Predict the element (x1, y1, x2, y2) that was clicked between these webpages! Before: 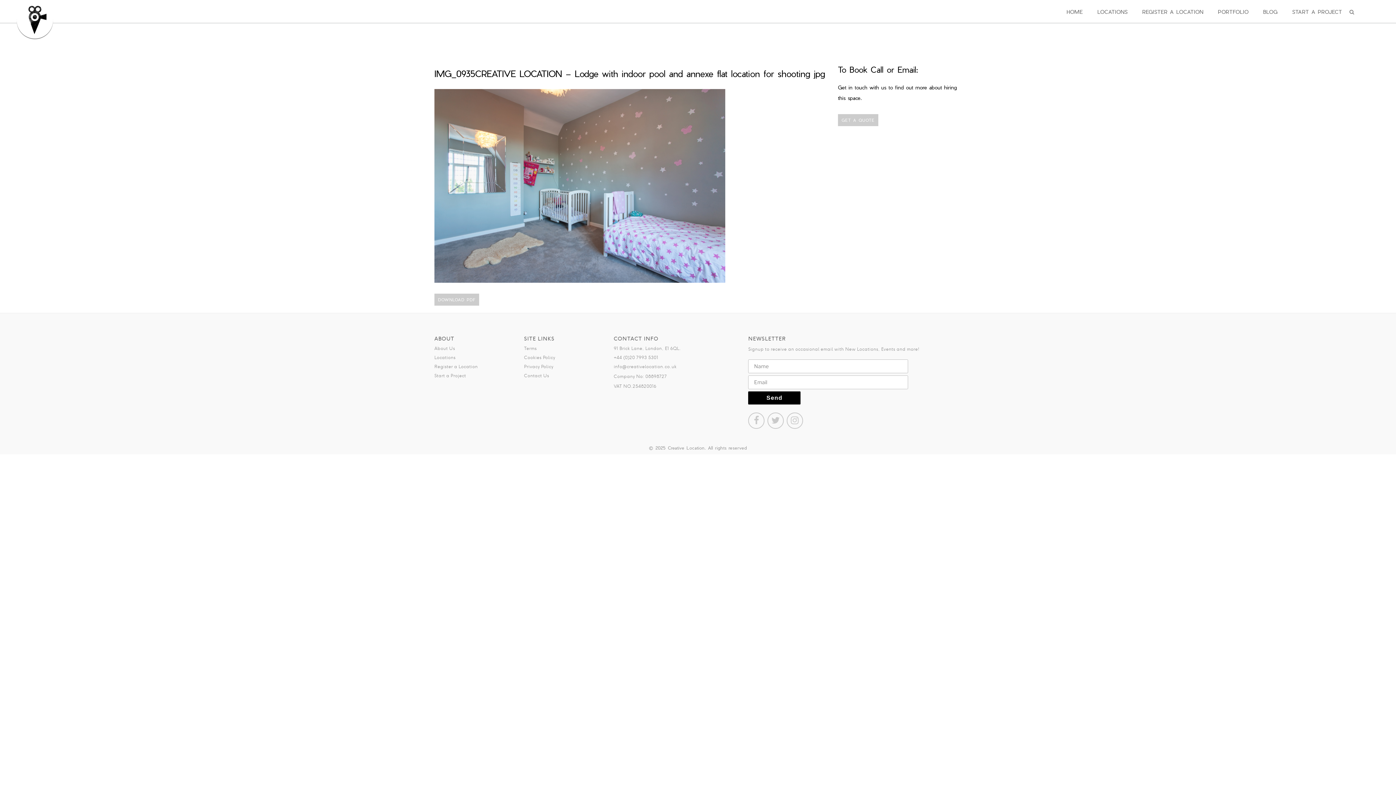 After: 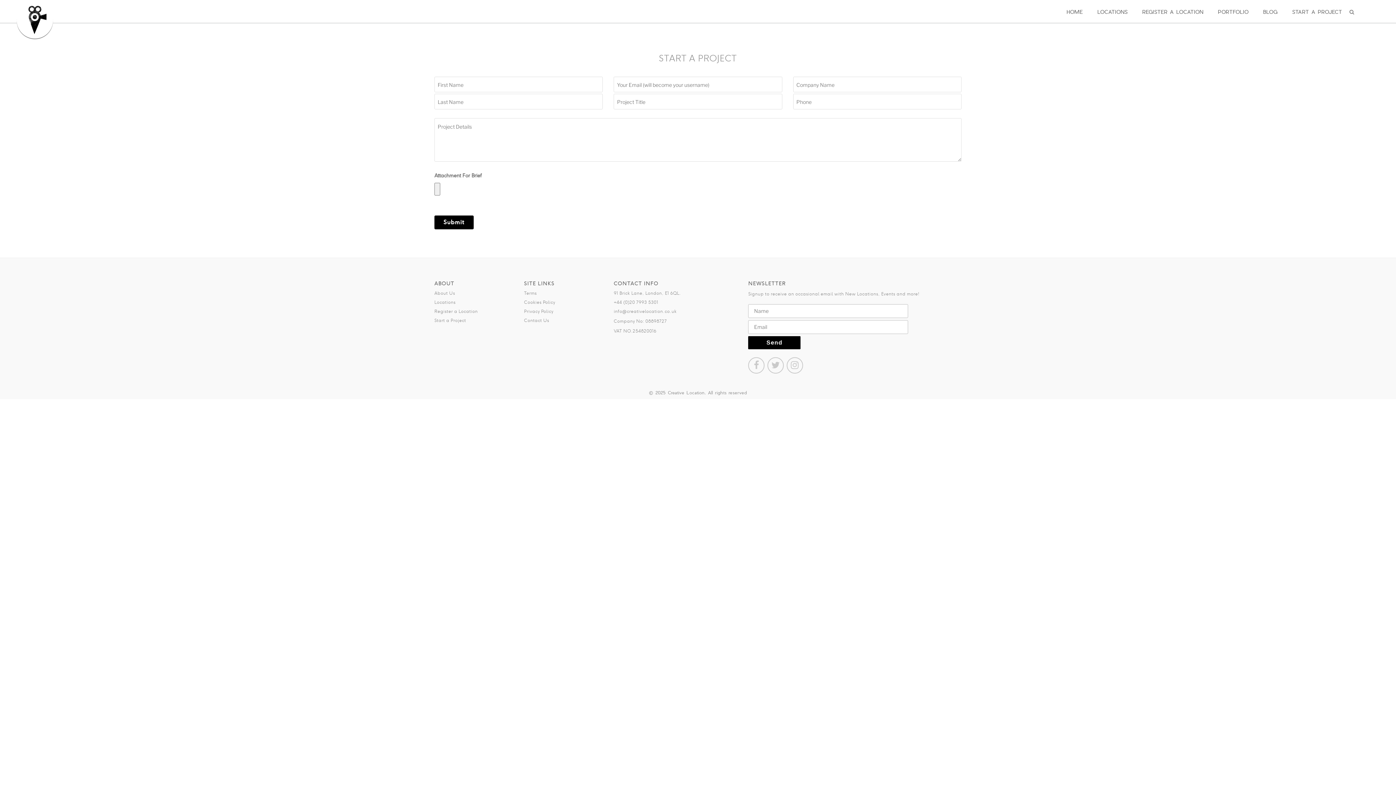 Action: label: Start a Project bbox: (434, 372, 466, 378)